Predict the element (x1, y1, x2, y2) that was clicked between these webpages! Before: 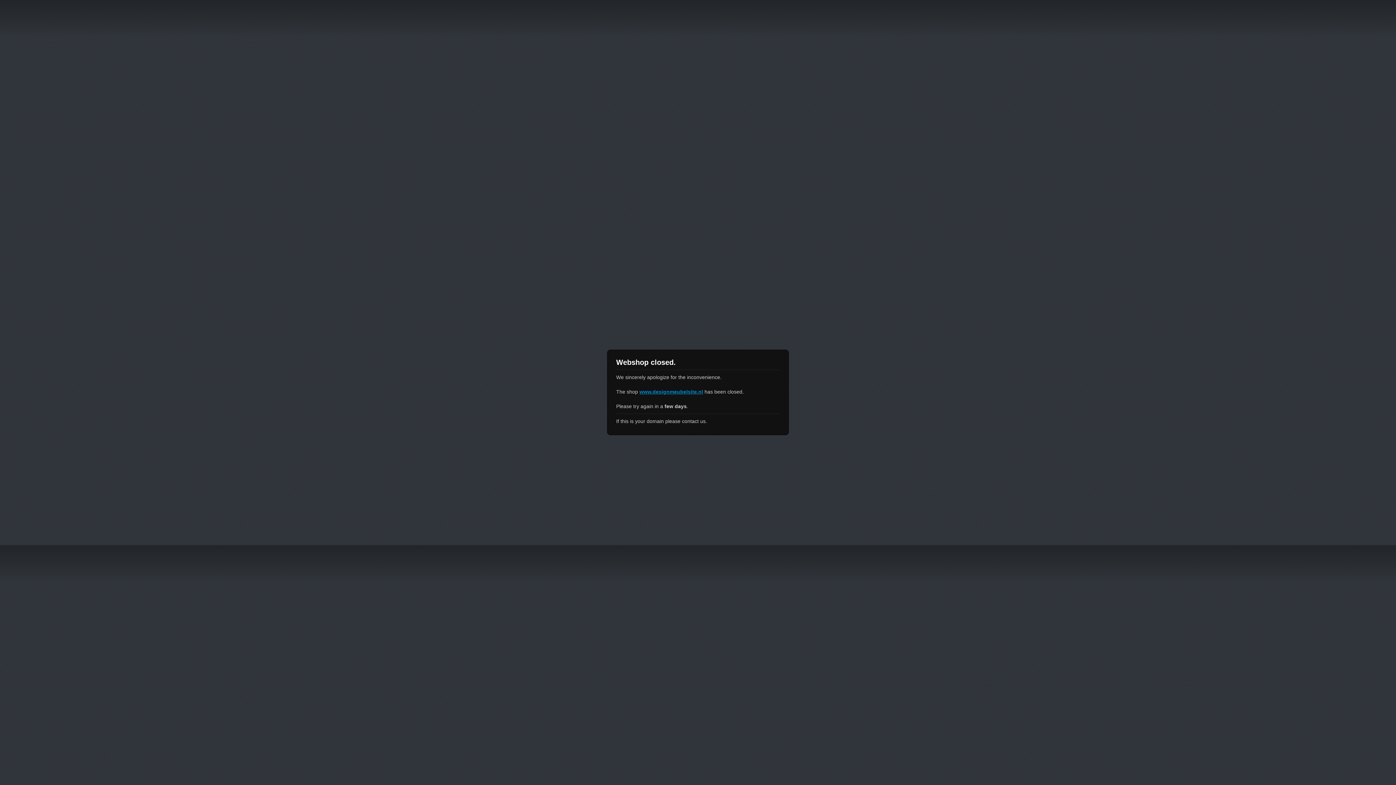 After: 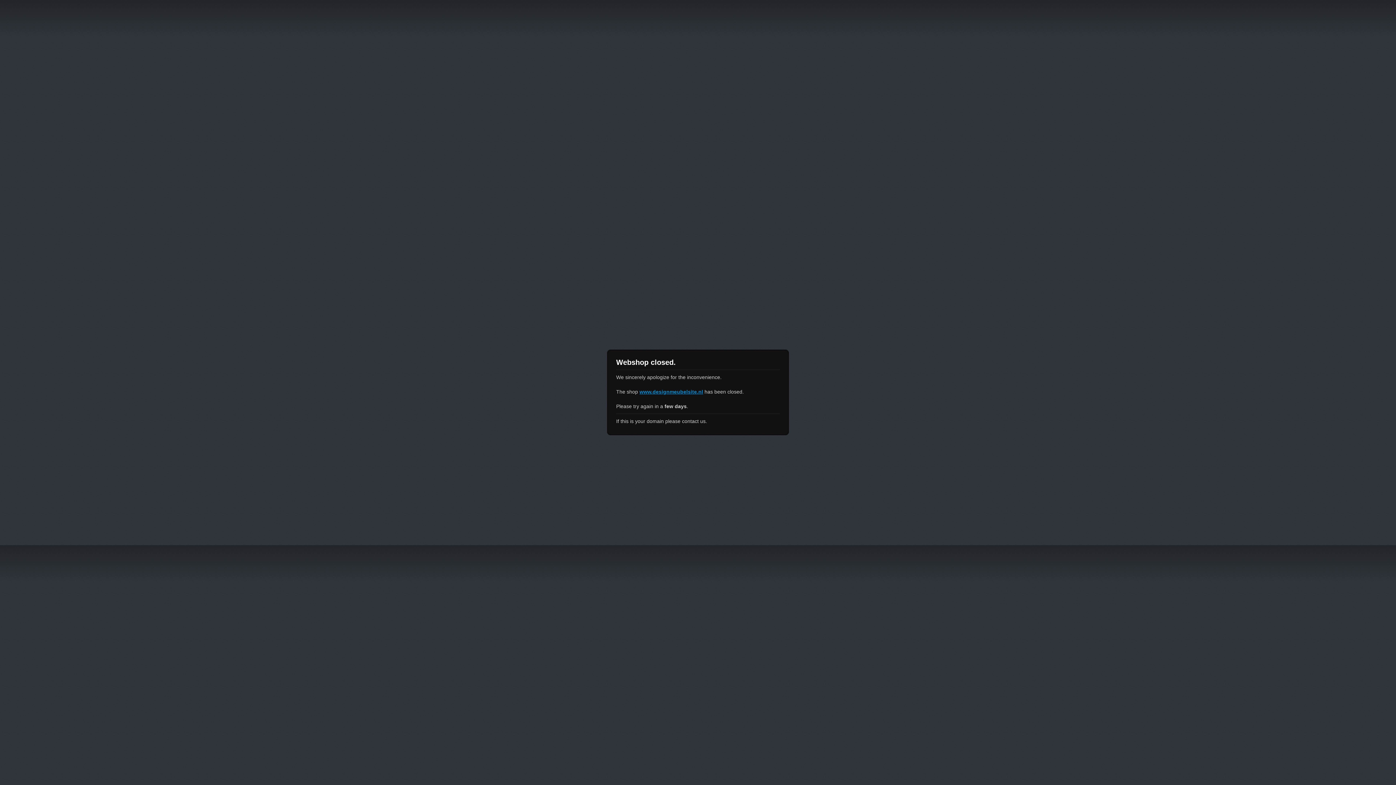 Action: bbox: (639, 389, 703, 394) label: www.designmeubelsite.nl